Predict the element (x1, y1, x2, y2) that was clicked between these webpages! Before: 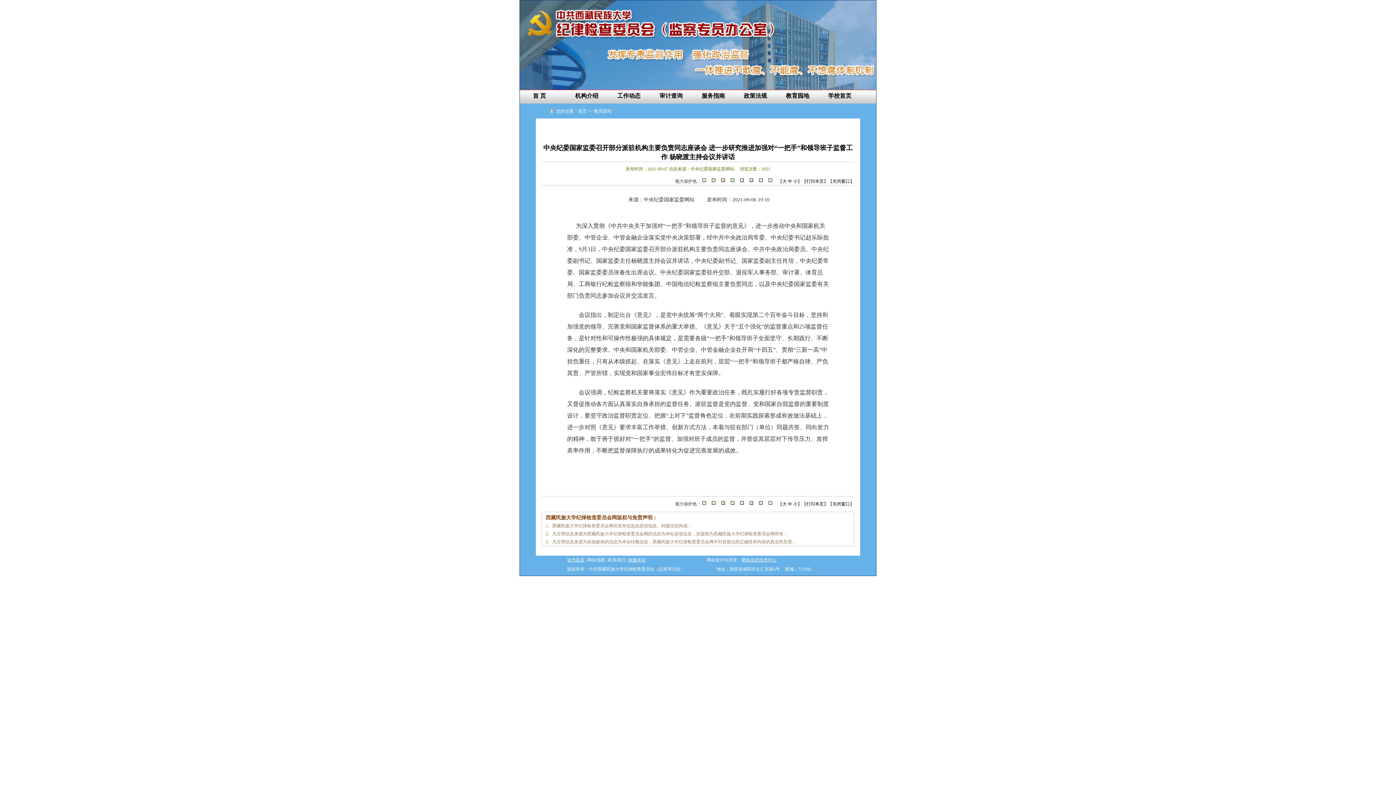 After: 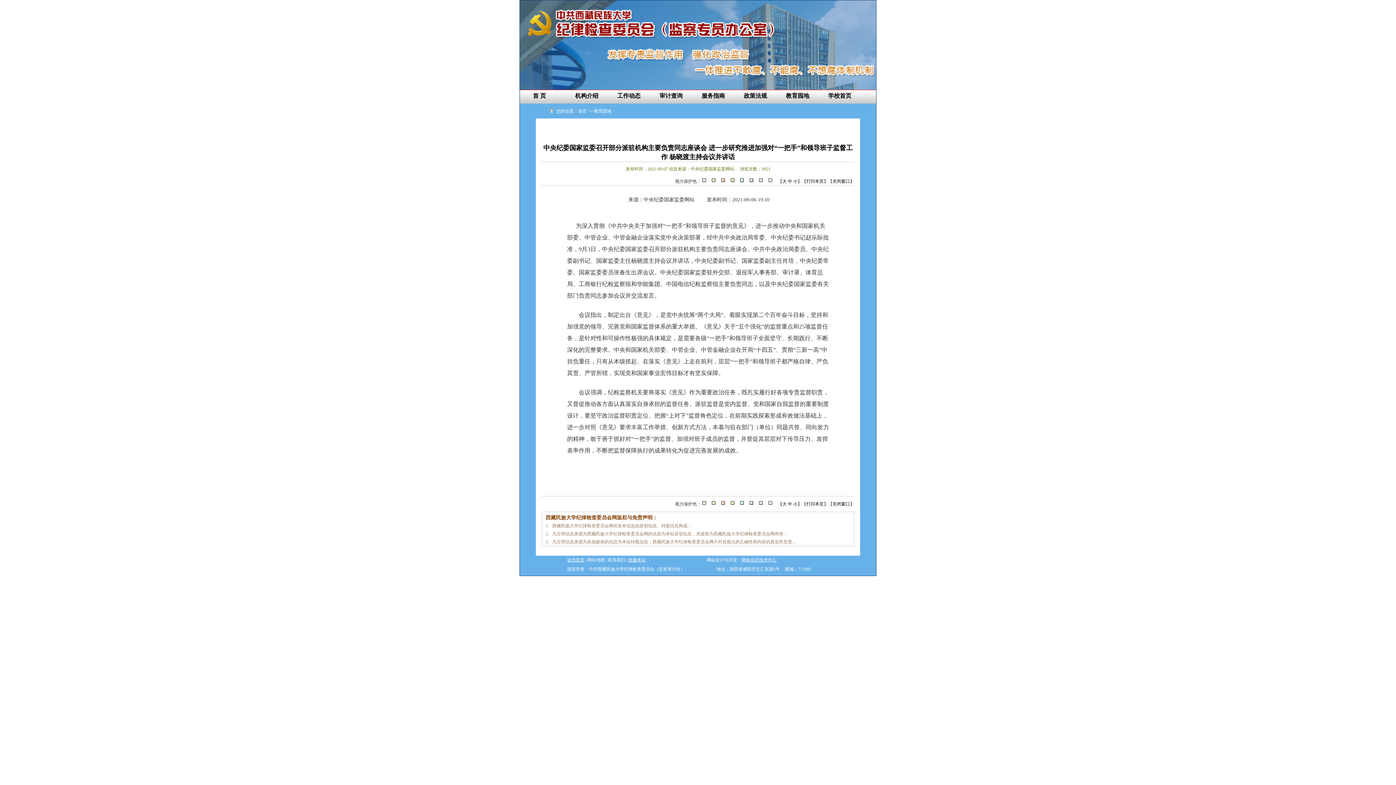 Action: bbox: (768, 178, 776, 184)